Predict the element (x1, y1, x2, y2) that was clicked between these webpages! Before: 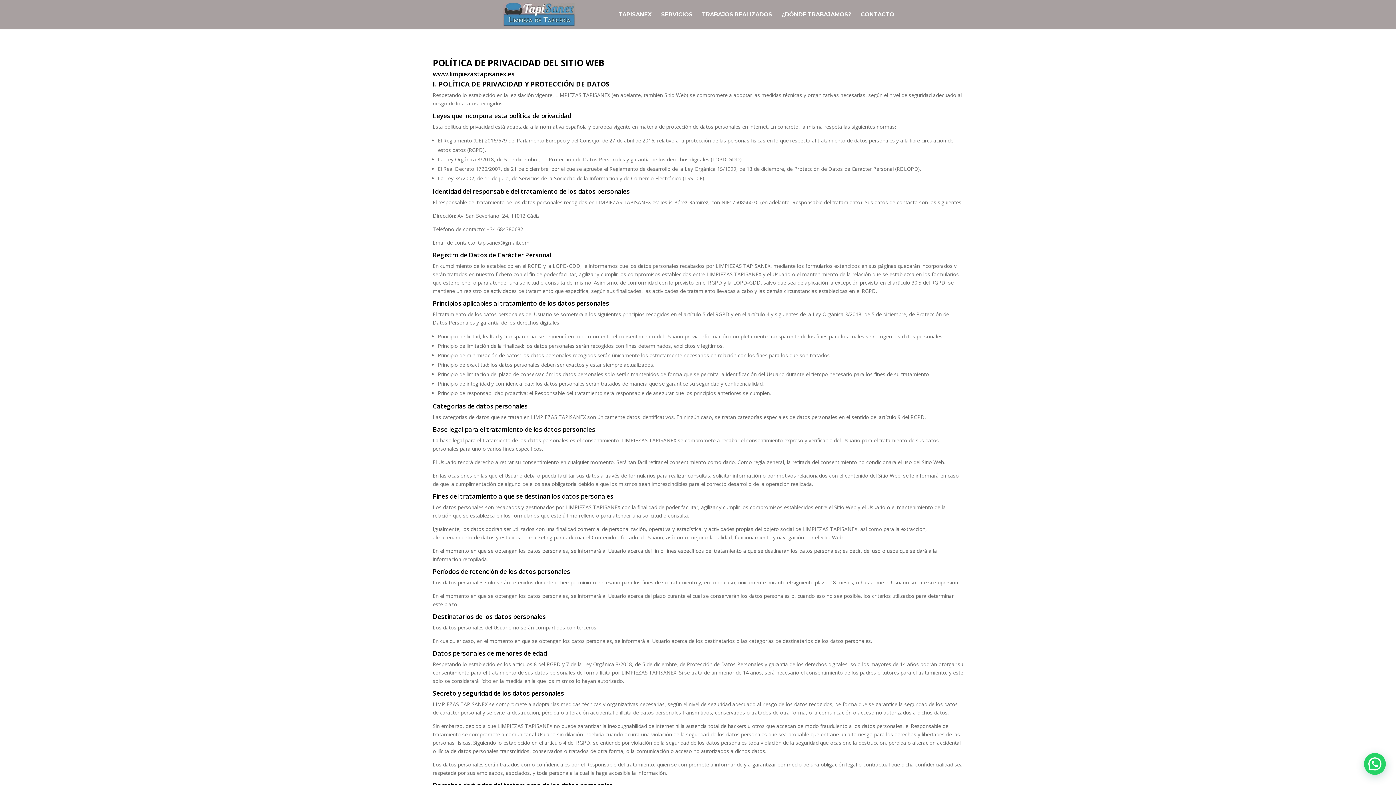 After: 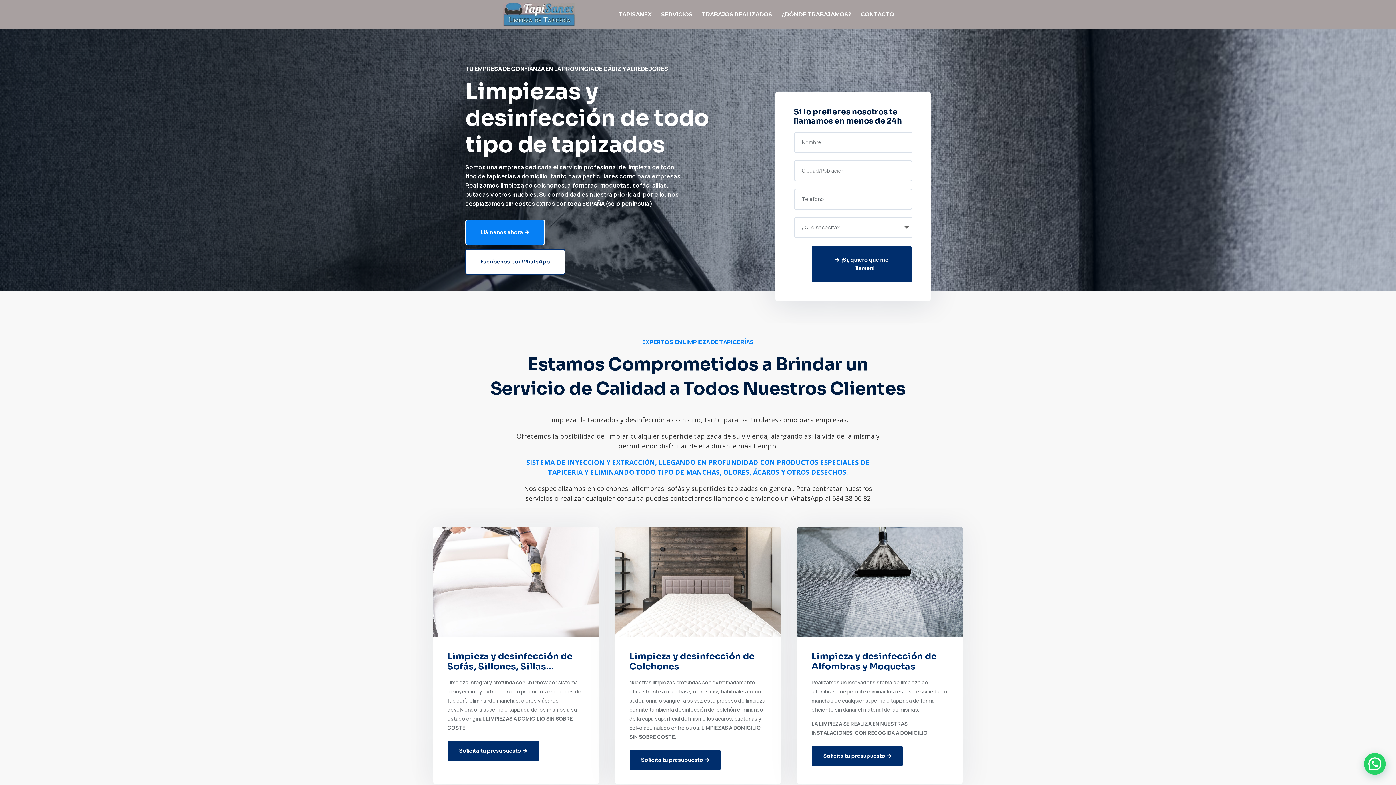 Action: bbox: (503, 10, 574, 17)